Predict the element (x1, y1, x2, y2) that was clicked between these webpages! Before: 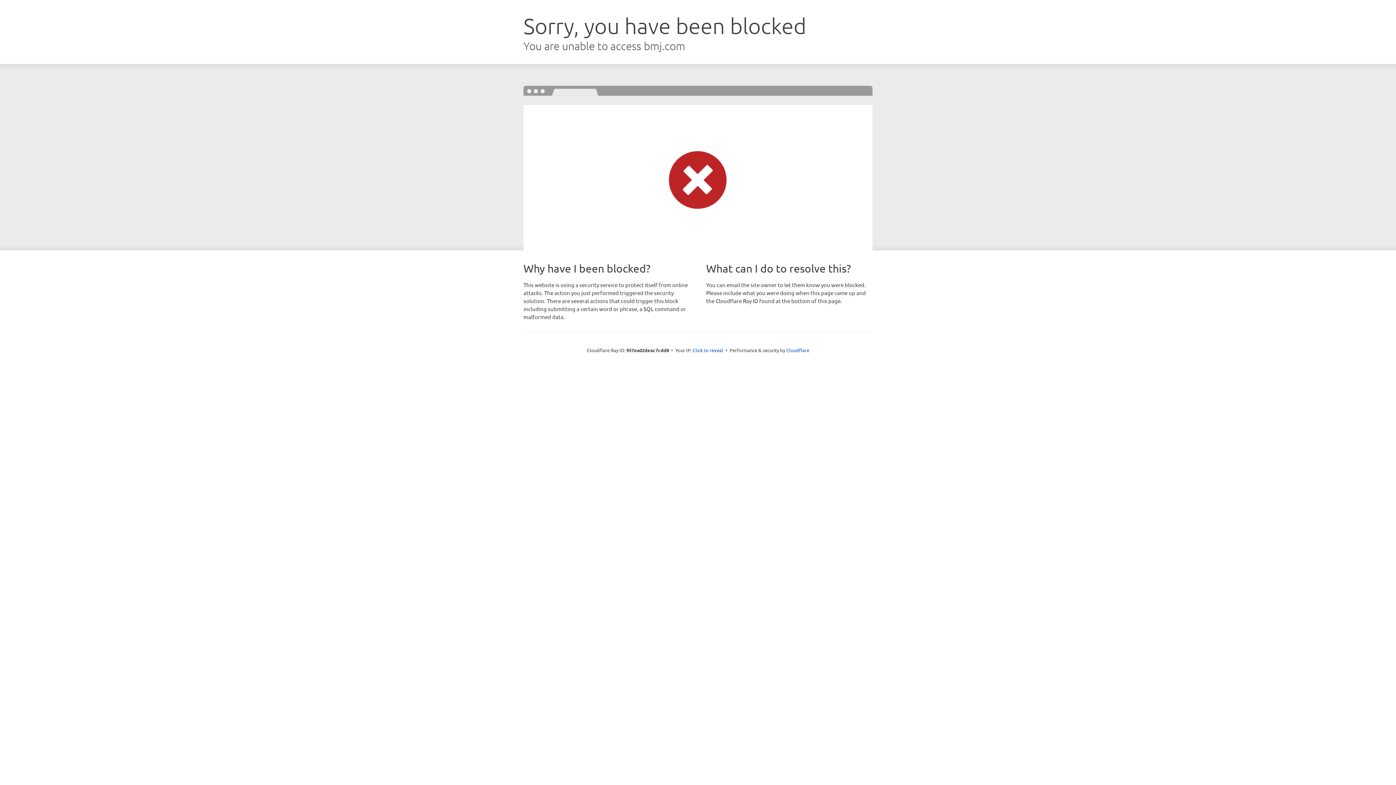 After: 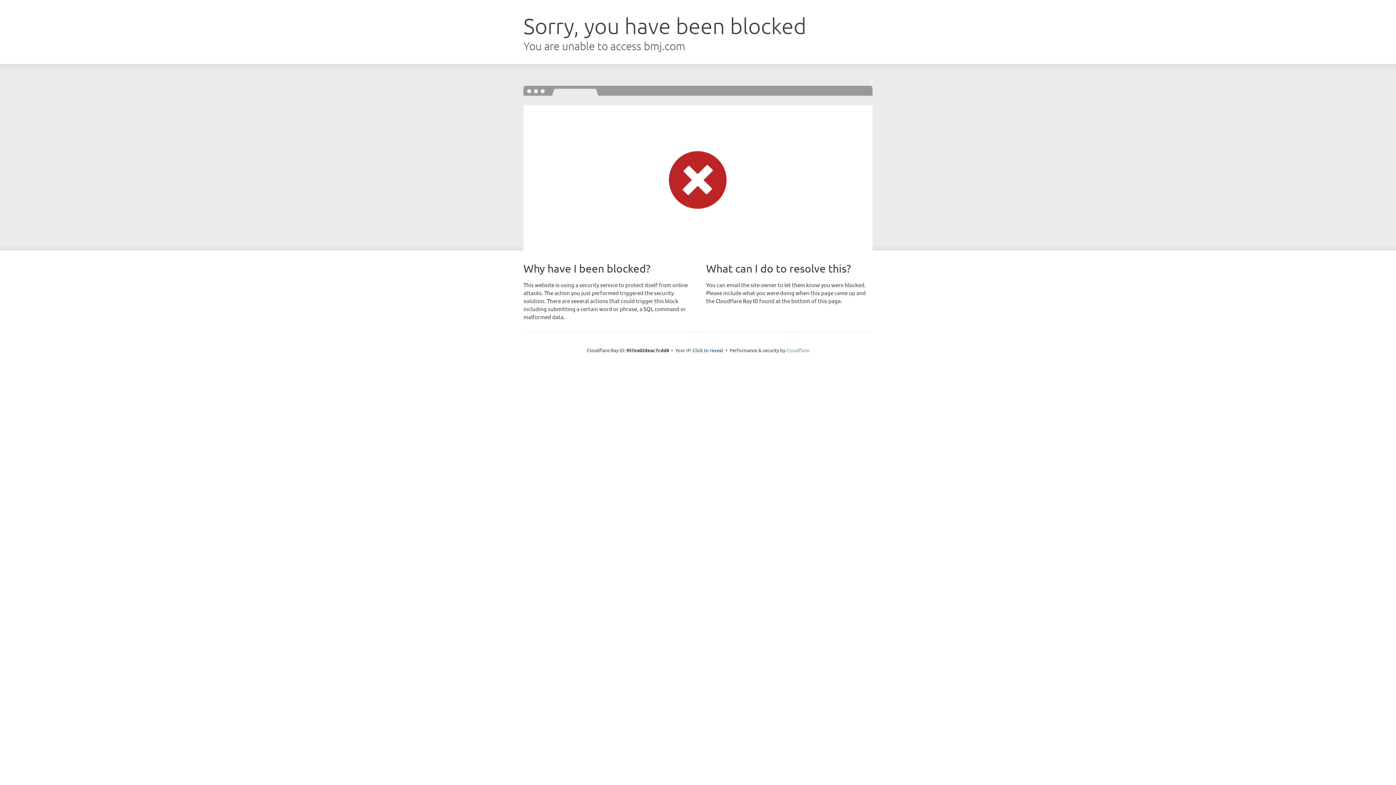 Action: bbox: (786, 347, 809, 353) label: Cloudflare